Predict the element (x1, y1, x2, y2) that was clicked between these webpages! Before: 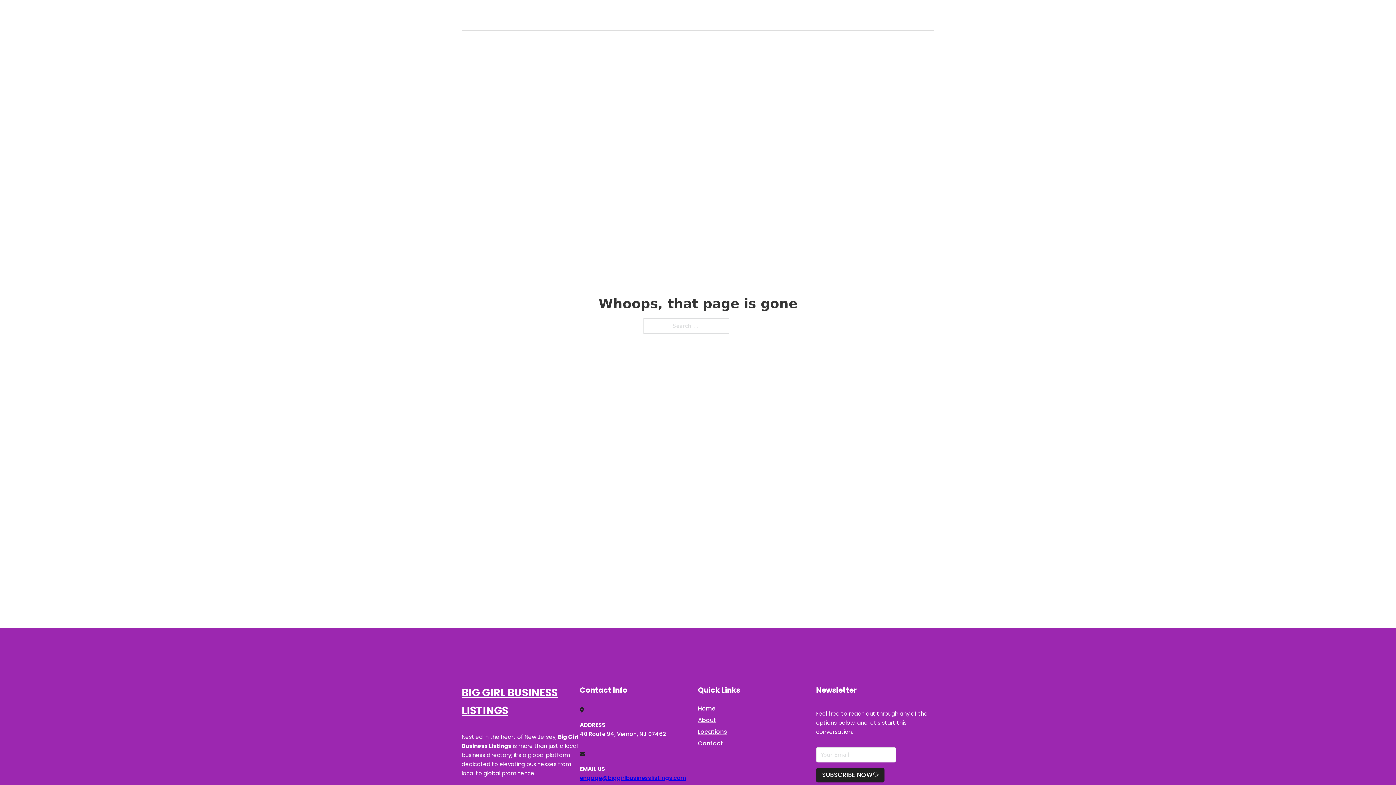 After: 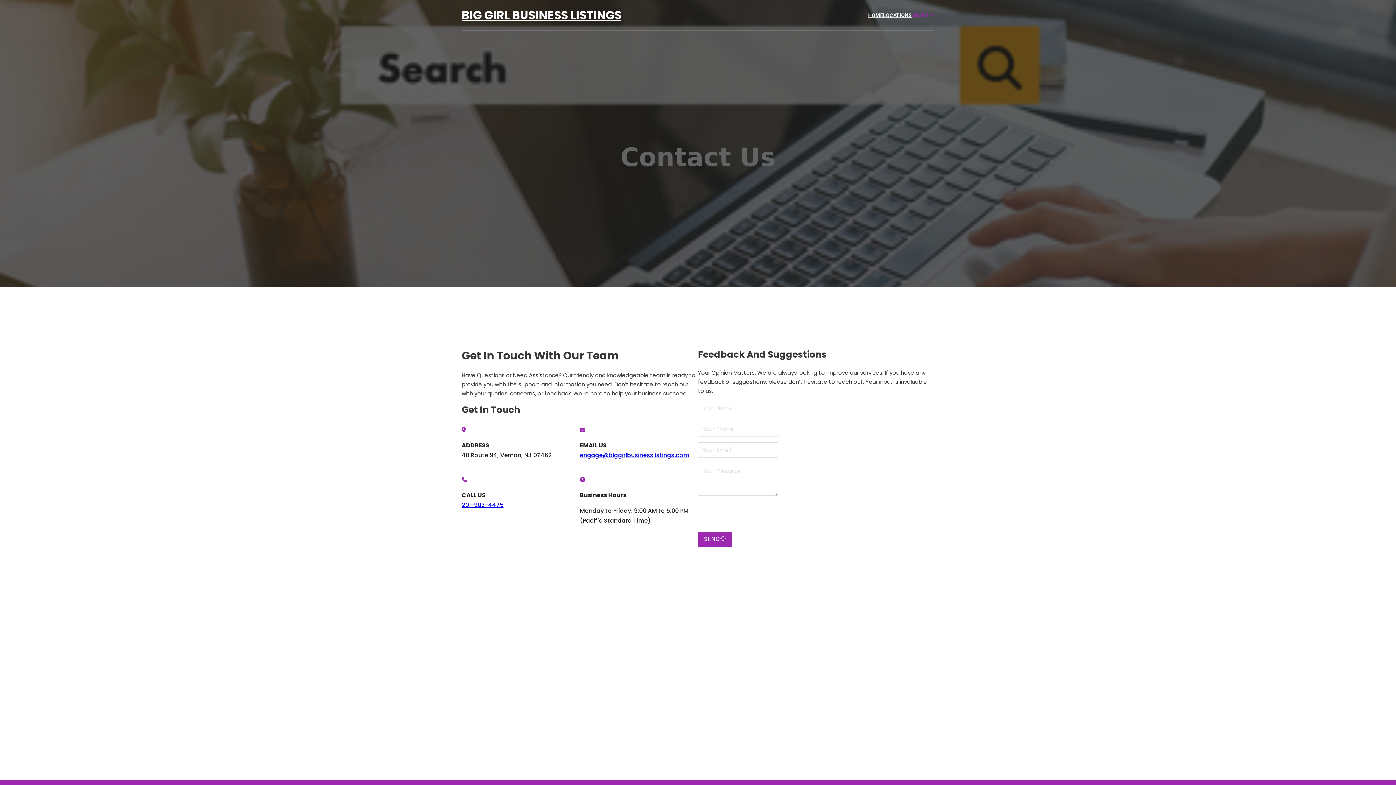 Action: label: Contact bbox: (698, 738, 723, 748)